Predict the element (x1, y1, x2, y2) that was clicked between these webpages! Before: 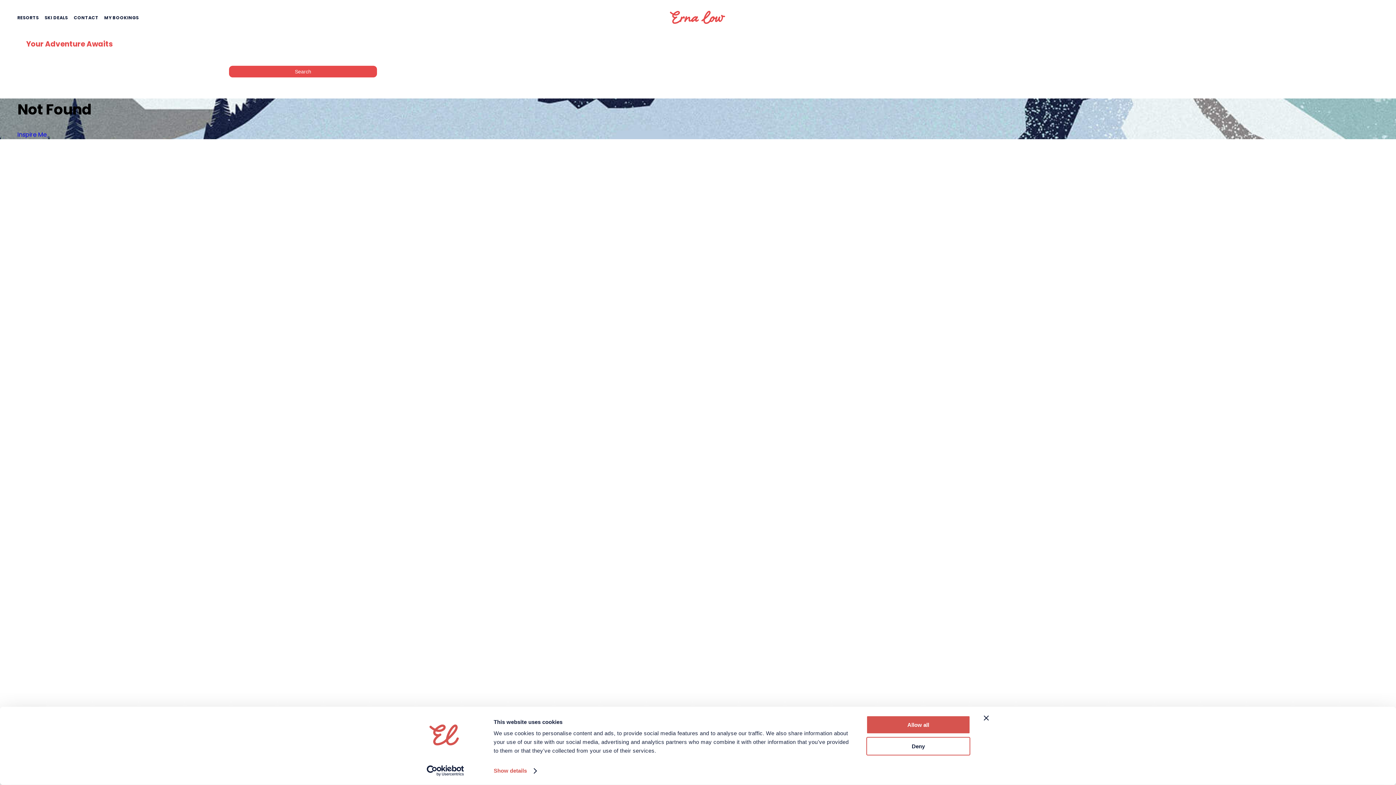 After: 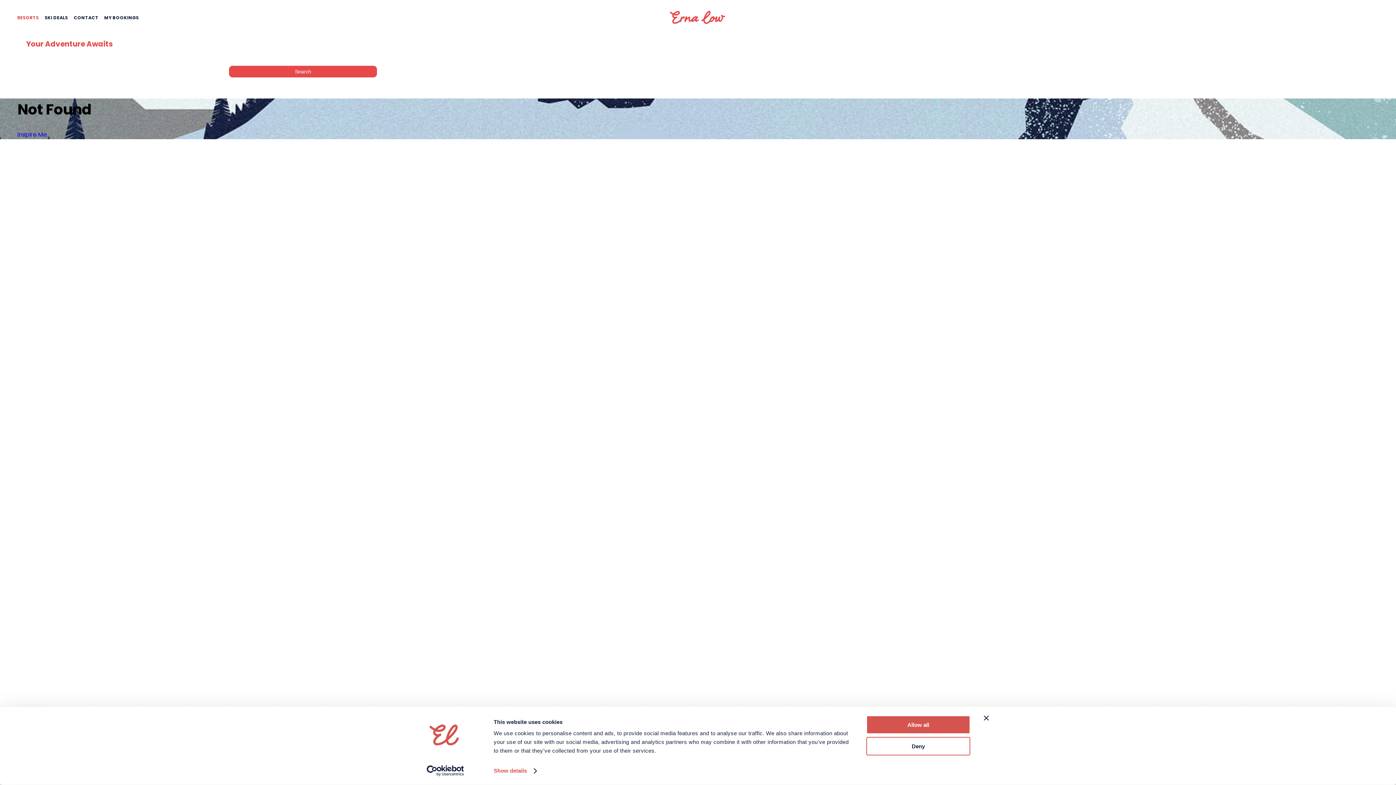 Action: label: RESORTS bbox: (17, 14, 38, 21)